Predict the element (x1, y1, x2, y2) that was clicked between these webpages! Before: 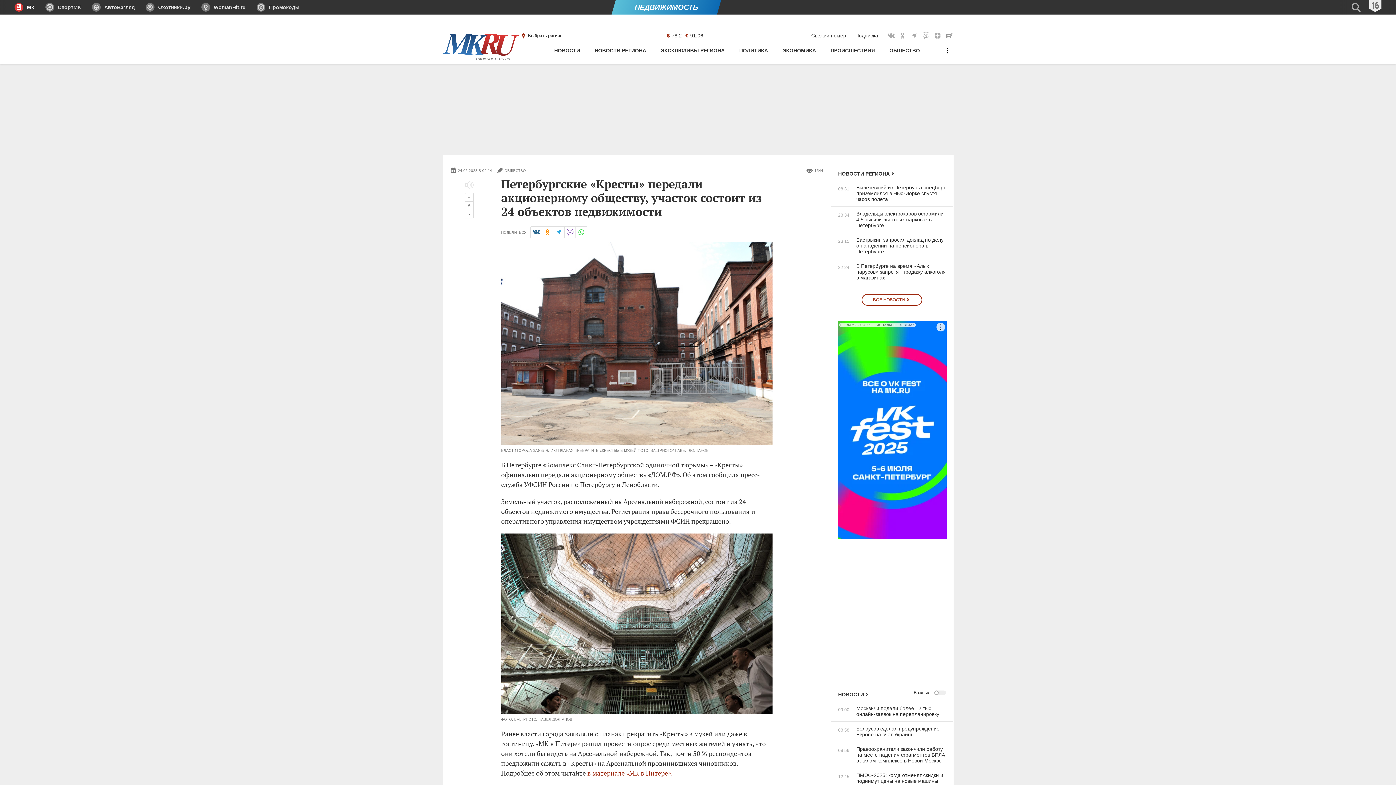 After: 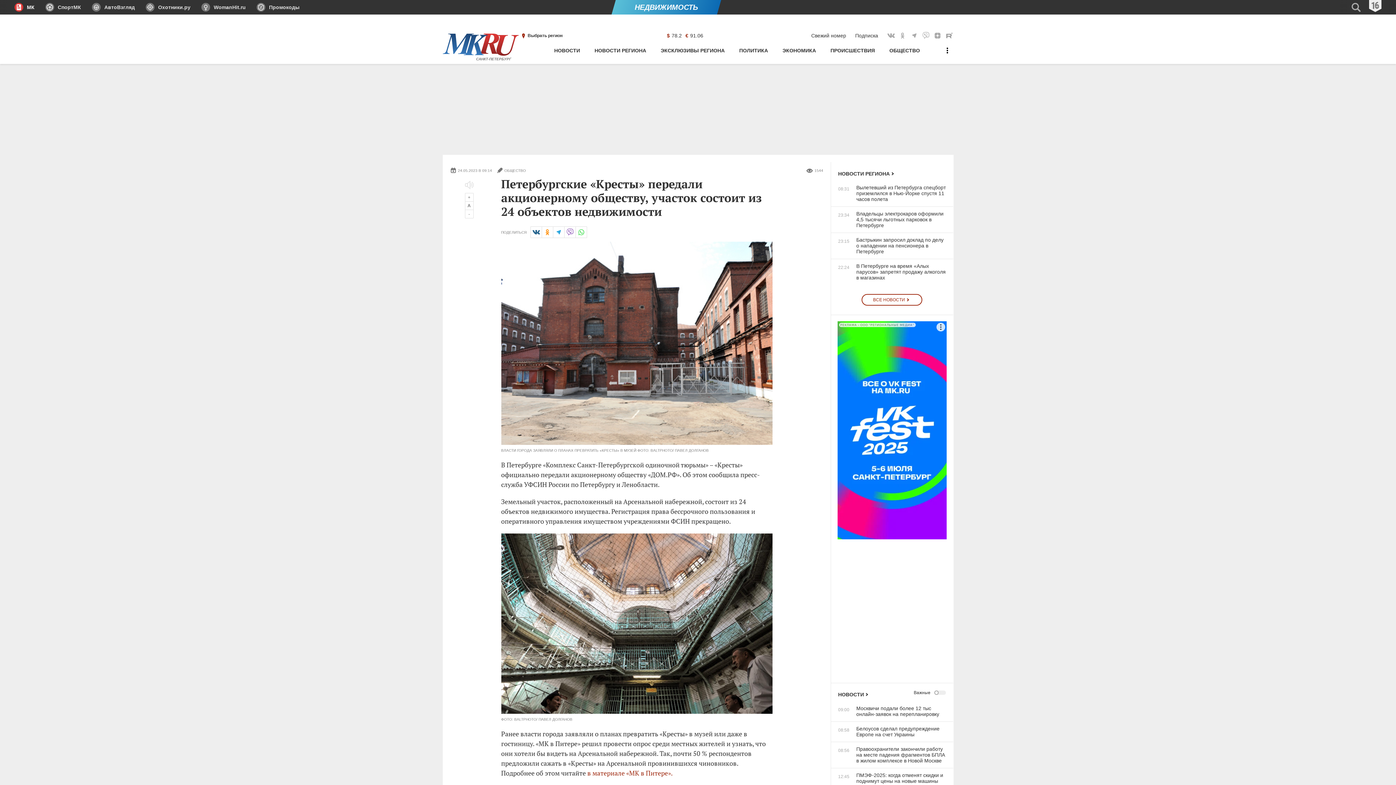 Action: bbox: (86, 0, 140, 14) label: АвтоВзгляд